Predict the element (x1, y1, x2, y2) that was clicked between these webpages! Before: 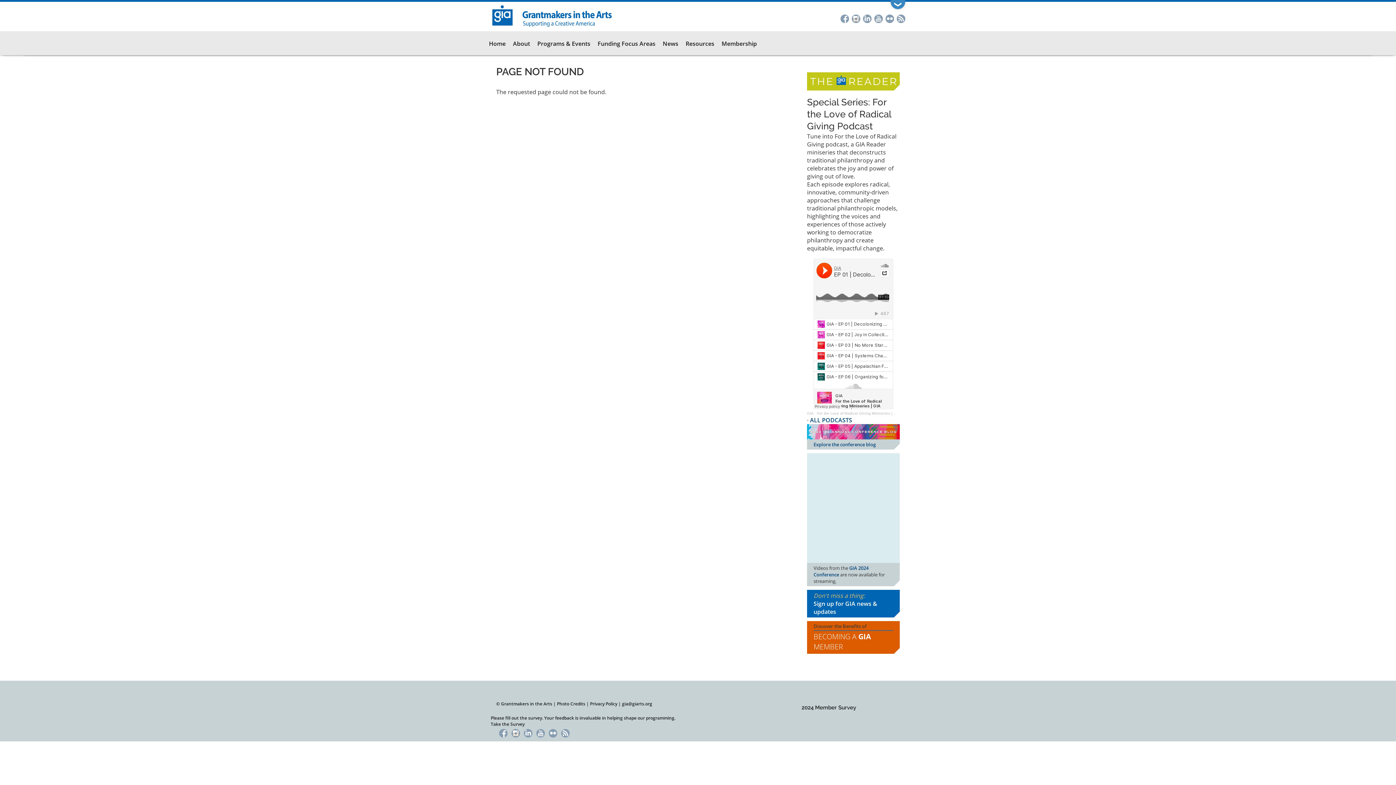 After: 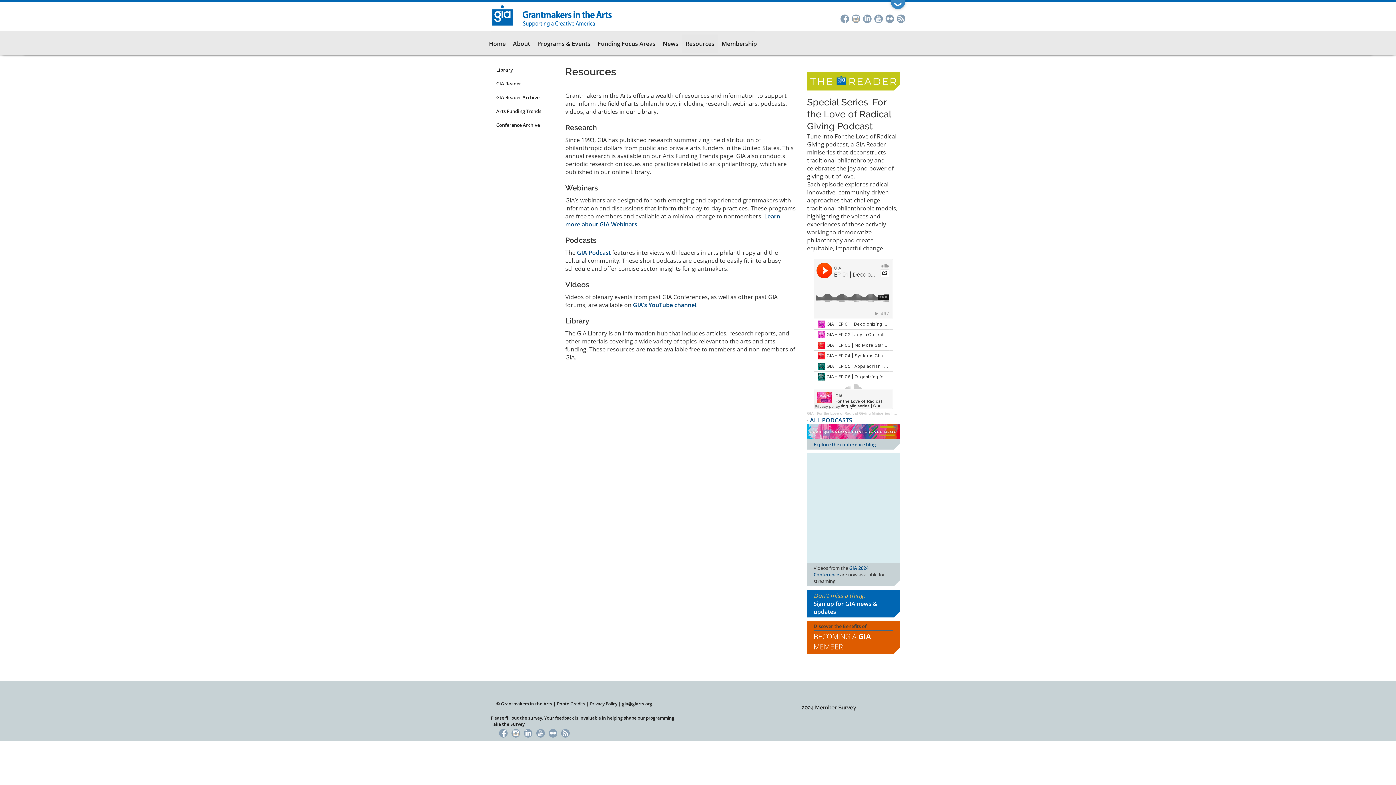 Action: bbox: (682, 34, 718, 52) label: Resources